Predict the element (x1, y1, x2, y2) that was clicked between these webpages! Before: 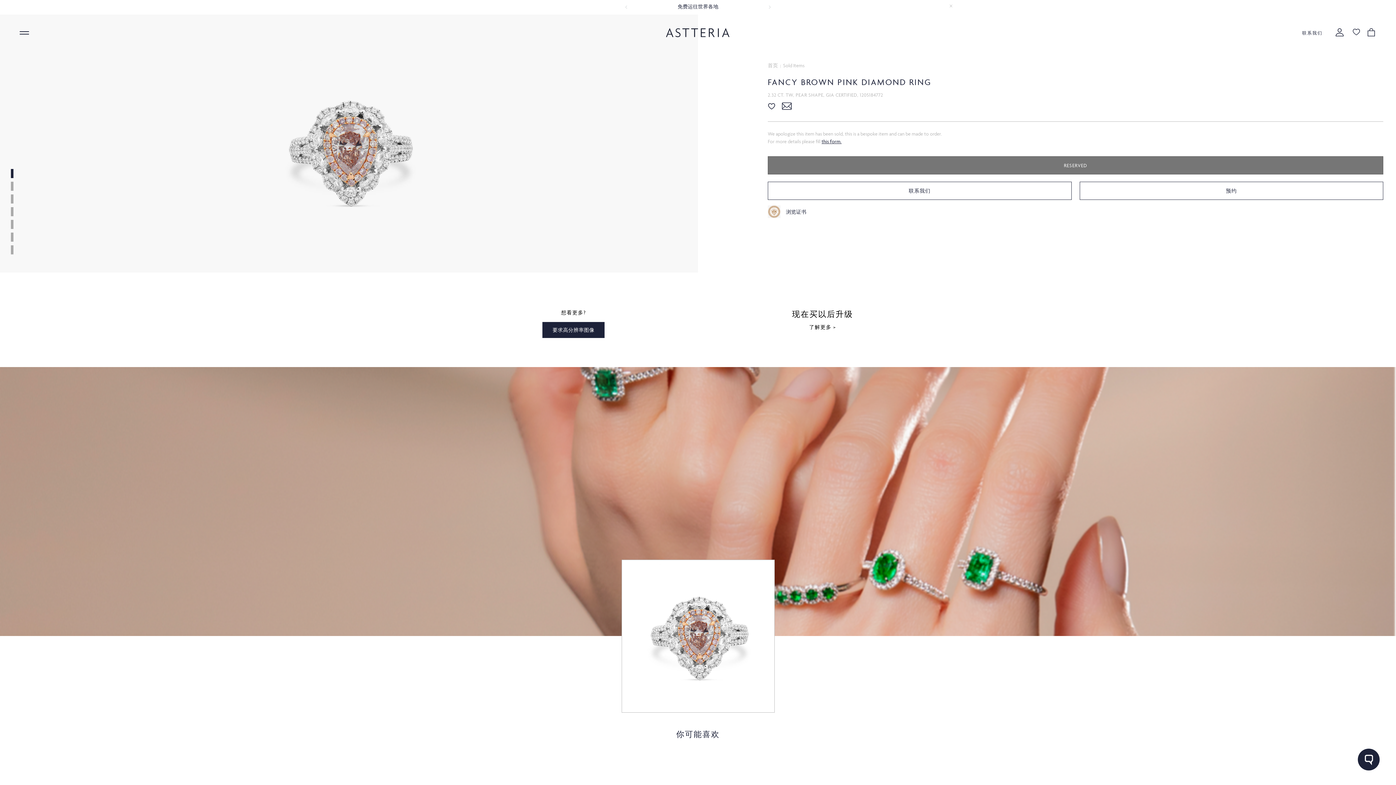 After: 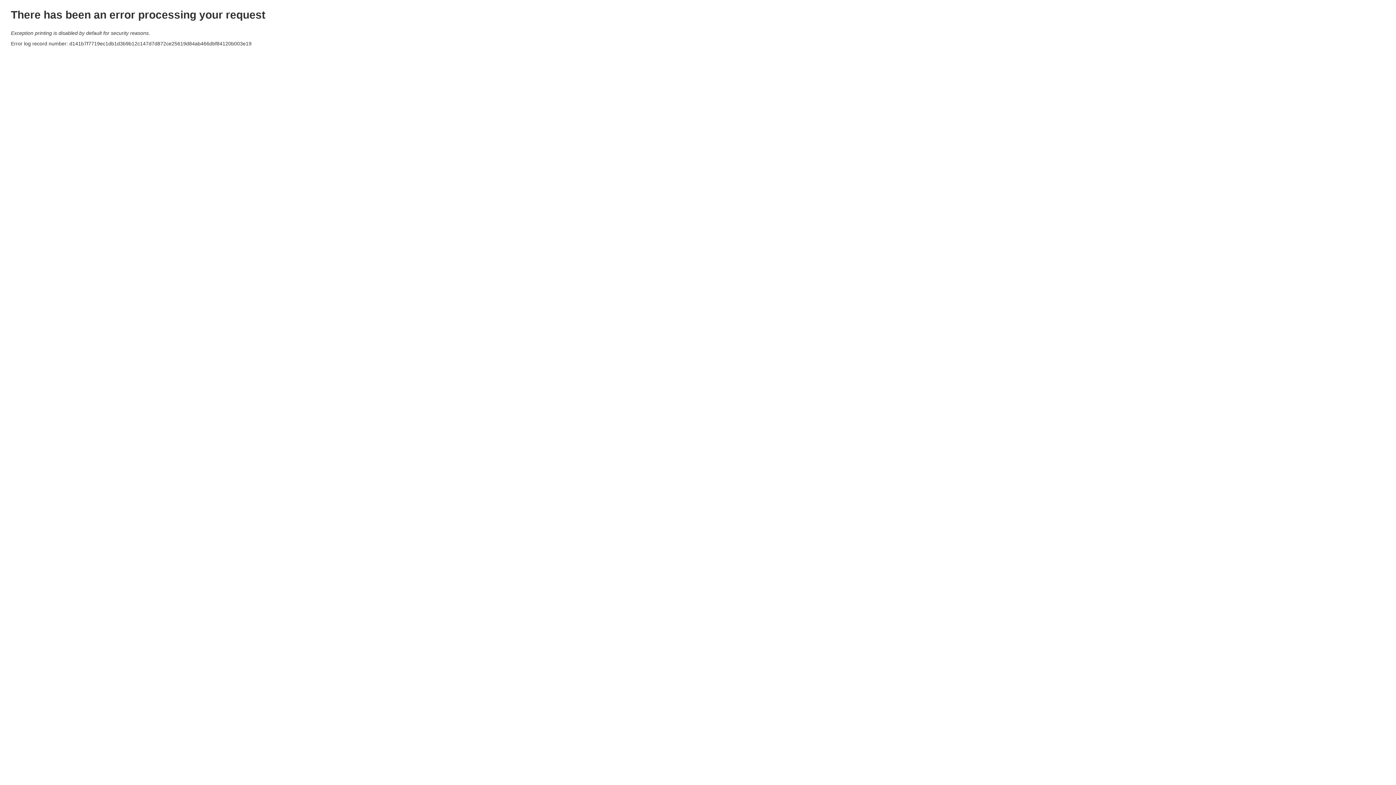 Action: label: 首页 bbox: (768, 62, 783, 68)